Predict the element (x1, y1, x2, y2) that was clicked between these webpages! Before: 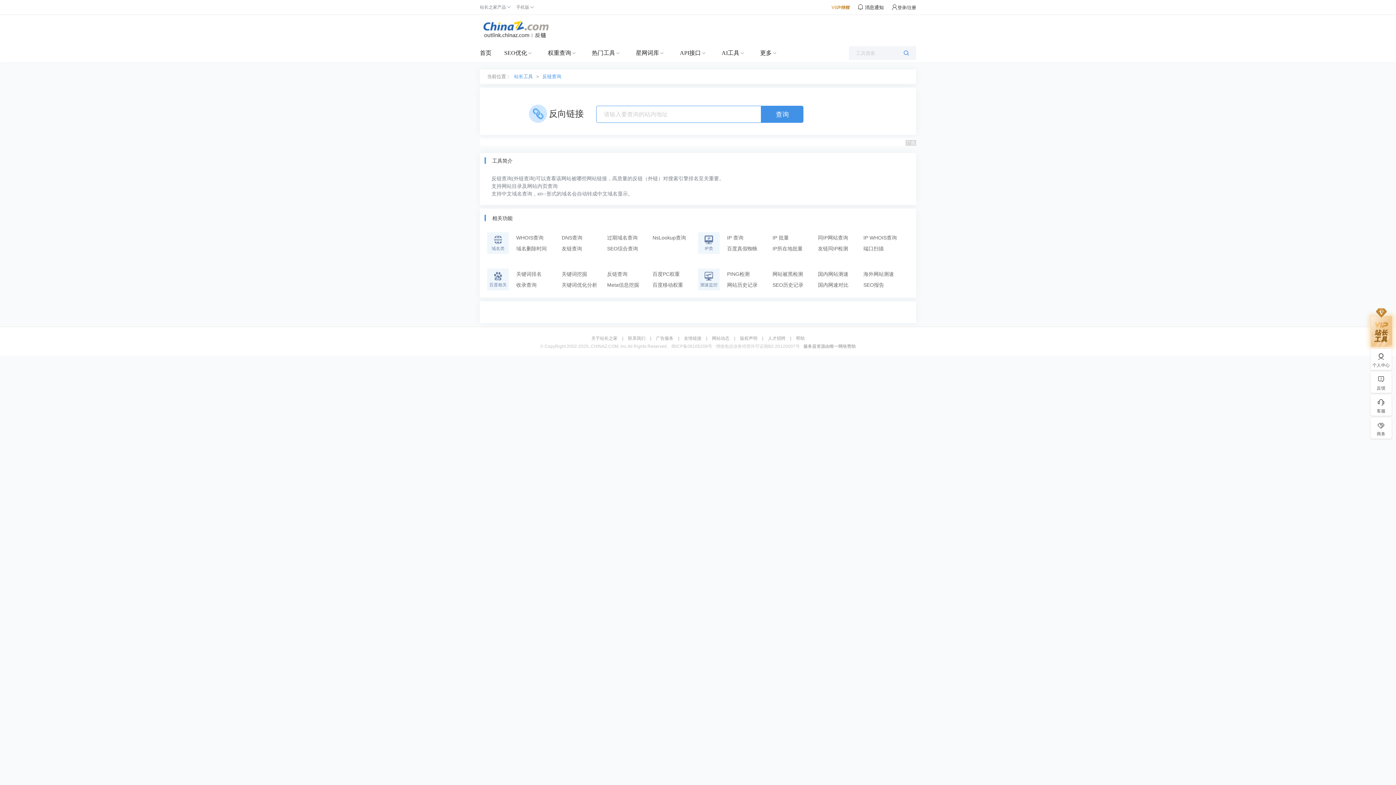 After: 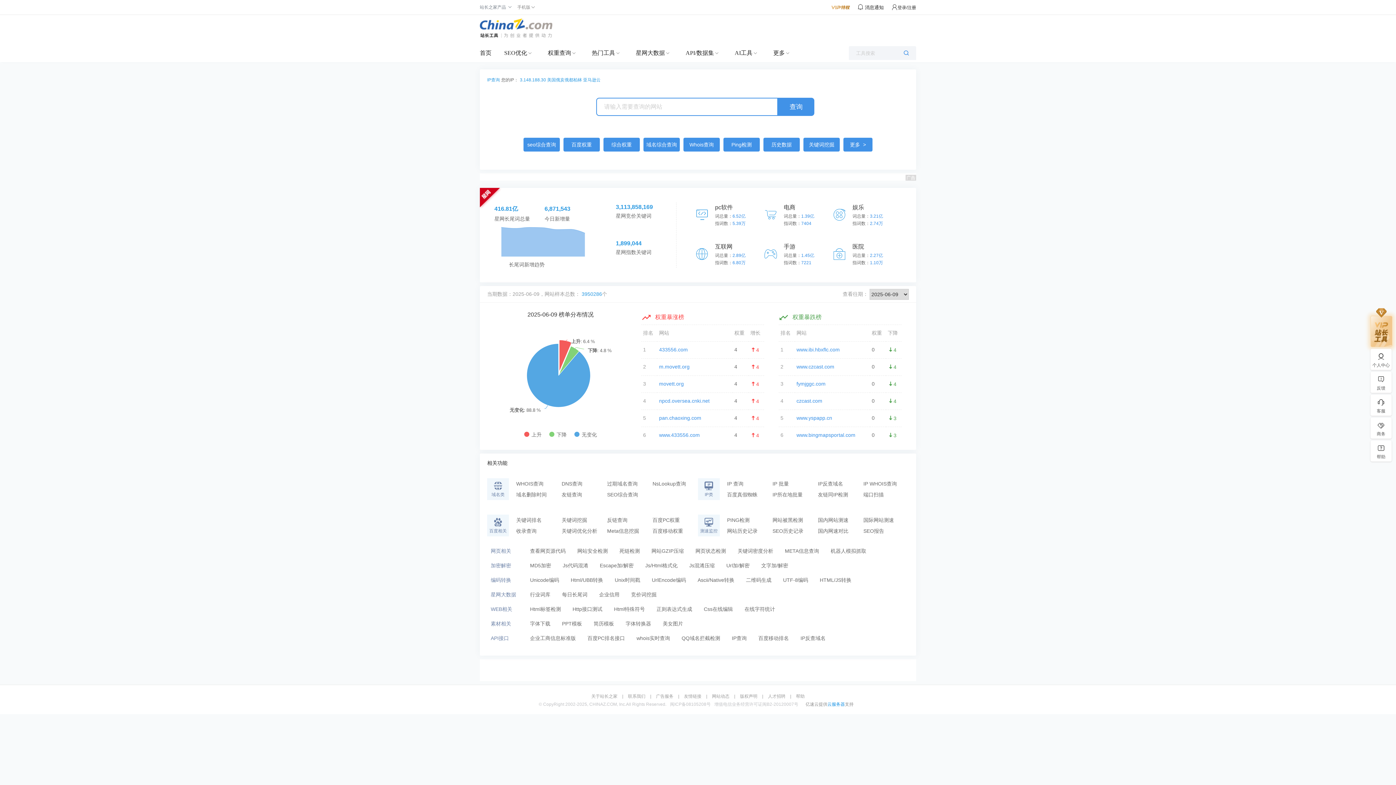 Action: bbox: (512, 73, 534, 79) label: 站长工具